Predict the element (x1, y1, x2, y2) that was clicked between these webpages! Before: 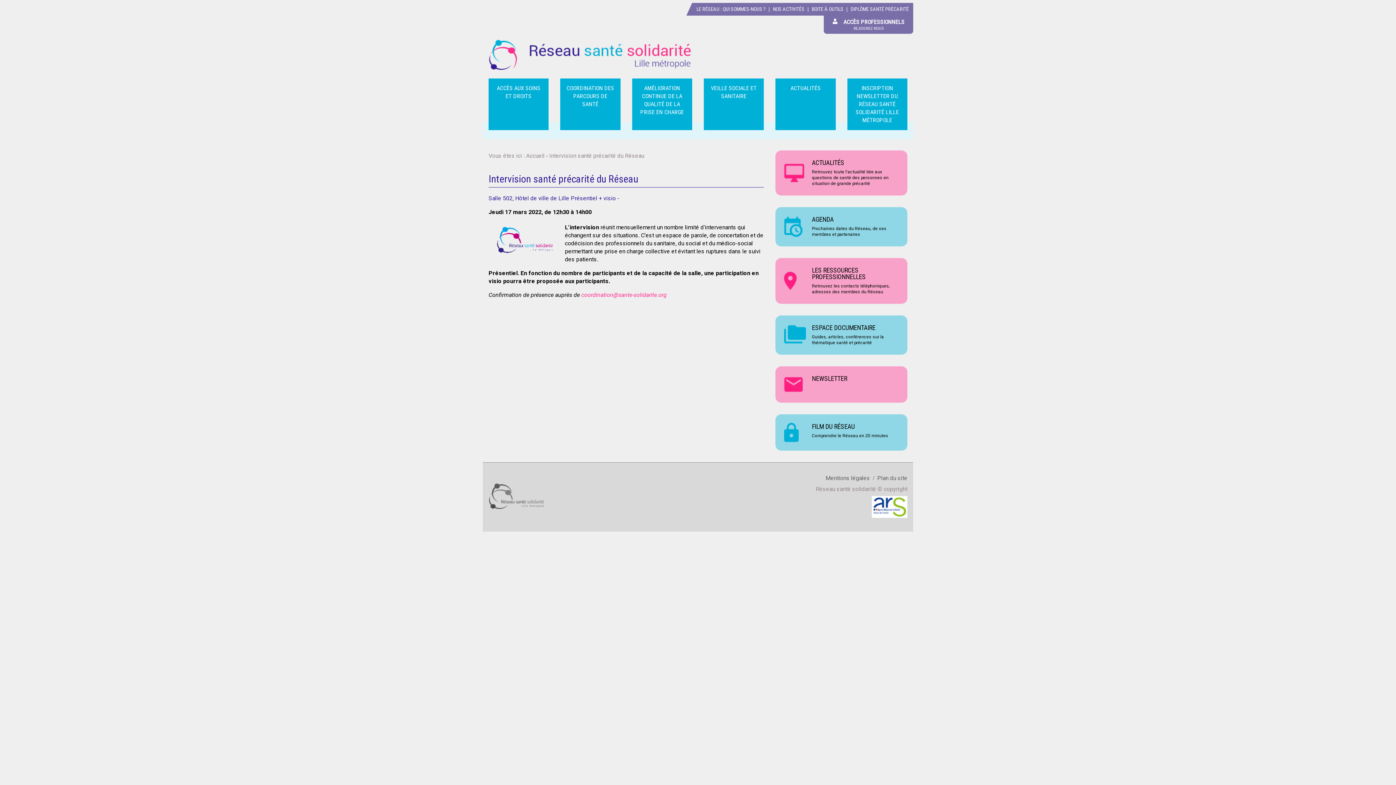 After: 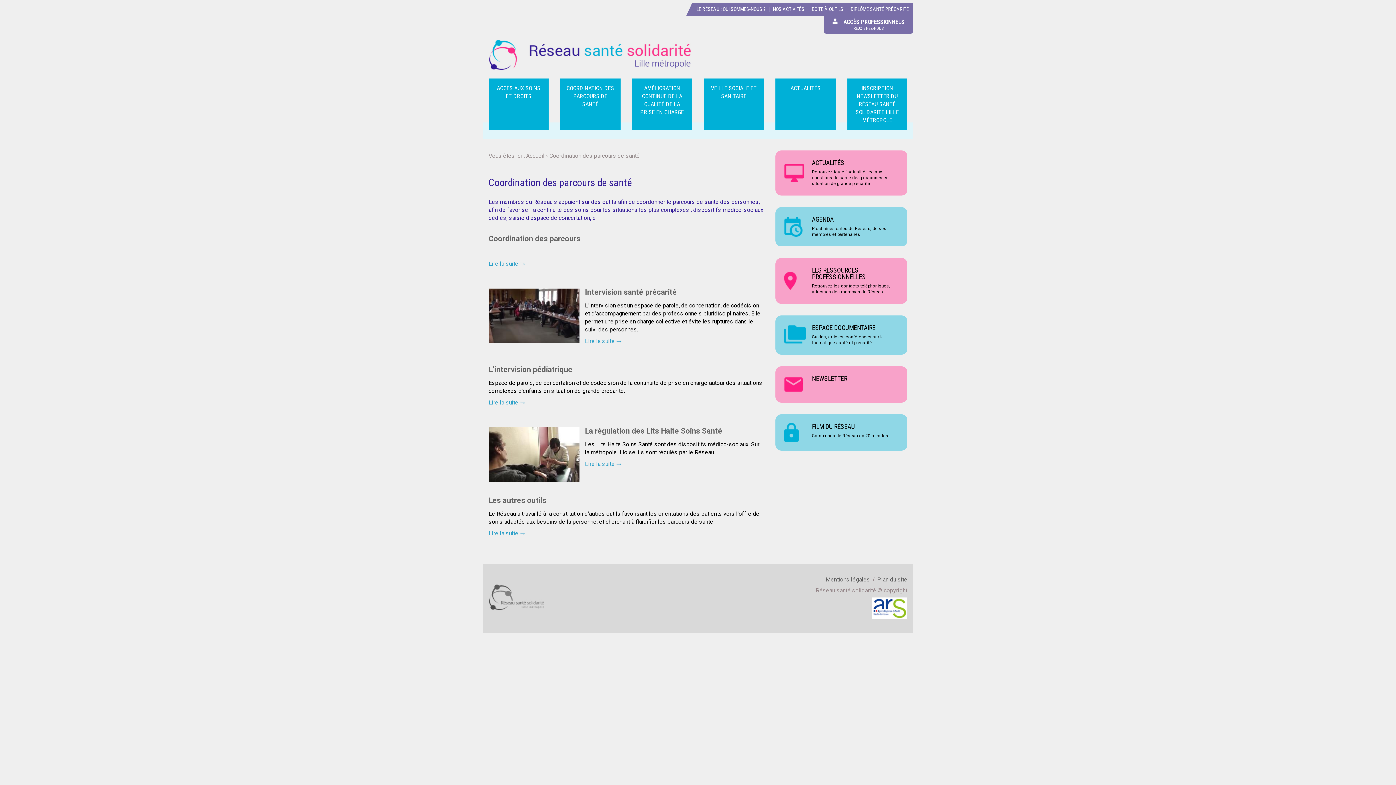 Action: bbox: (560, 78, 620, 130) label: COORDINATION DES PARCOURS DE SANTÉ